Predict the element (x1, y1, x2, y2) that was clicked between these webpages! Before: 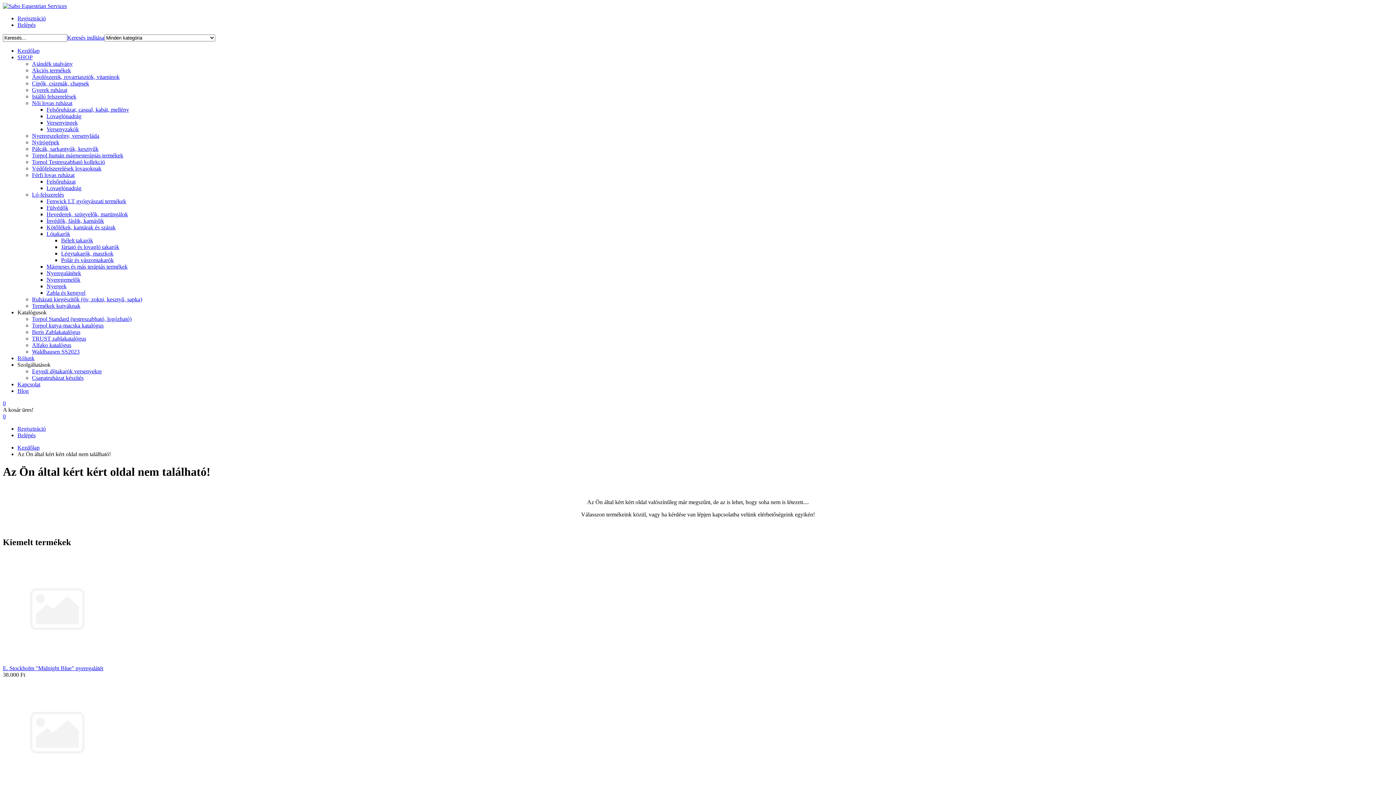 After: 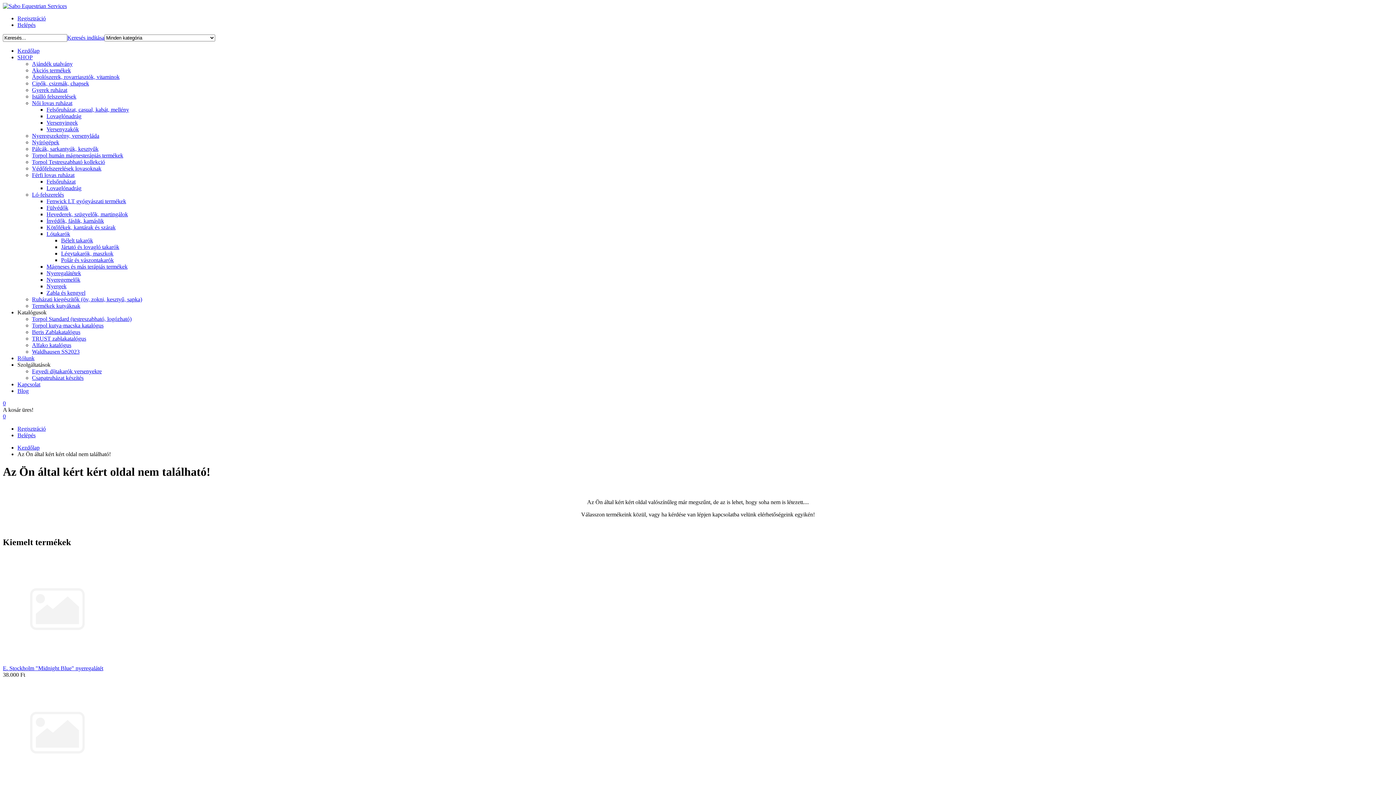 Action: label: TRUST zablakatalógus bbox: (32, 335, 86, 341)